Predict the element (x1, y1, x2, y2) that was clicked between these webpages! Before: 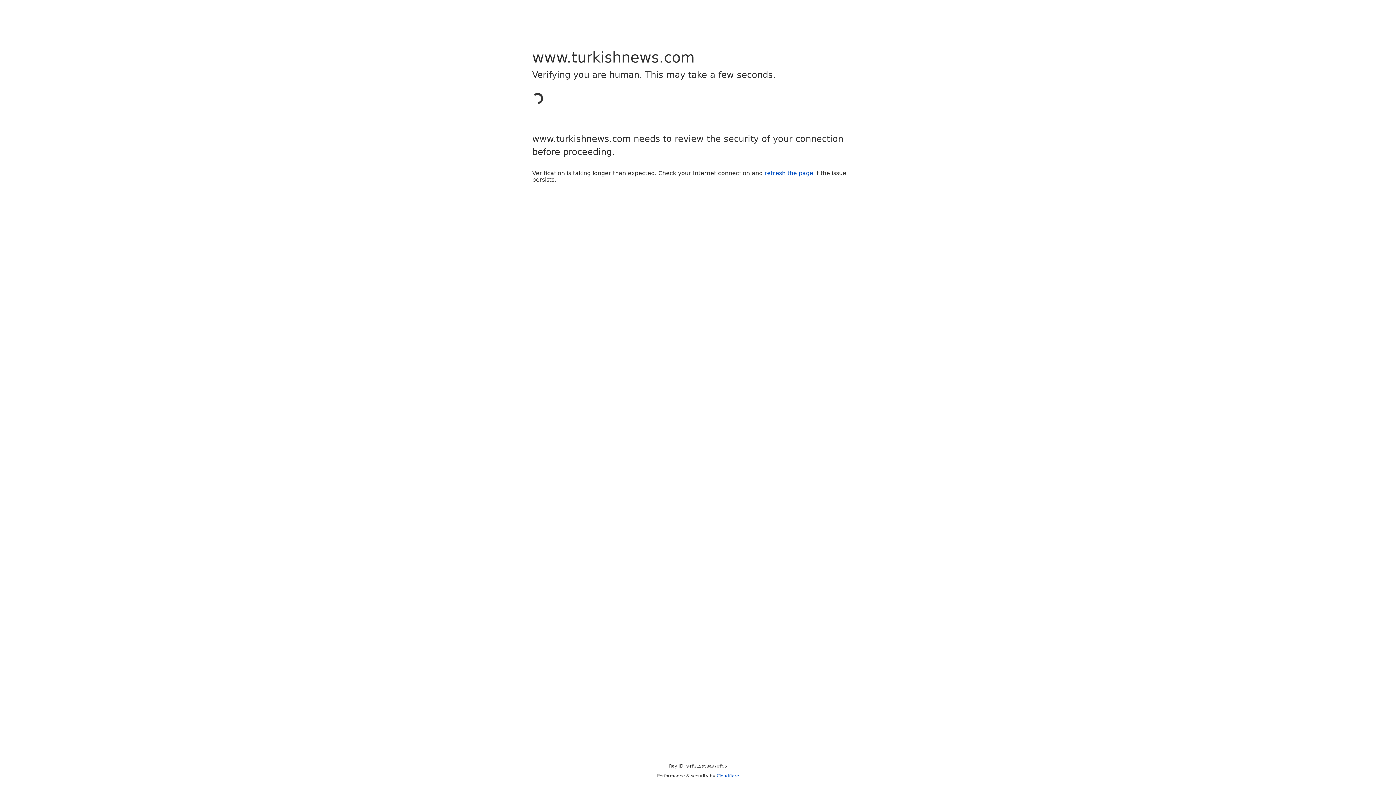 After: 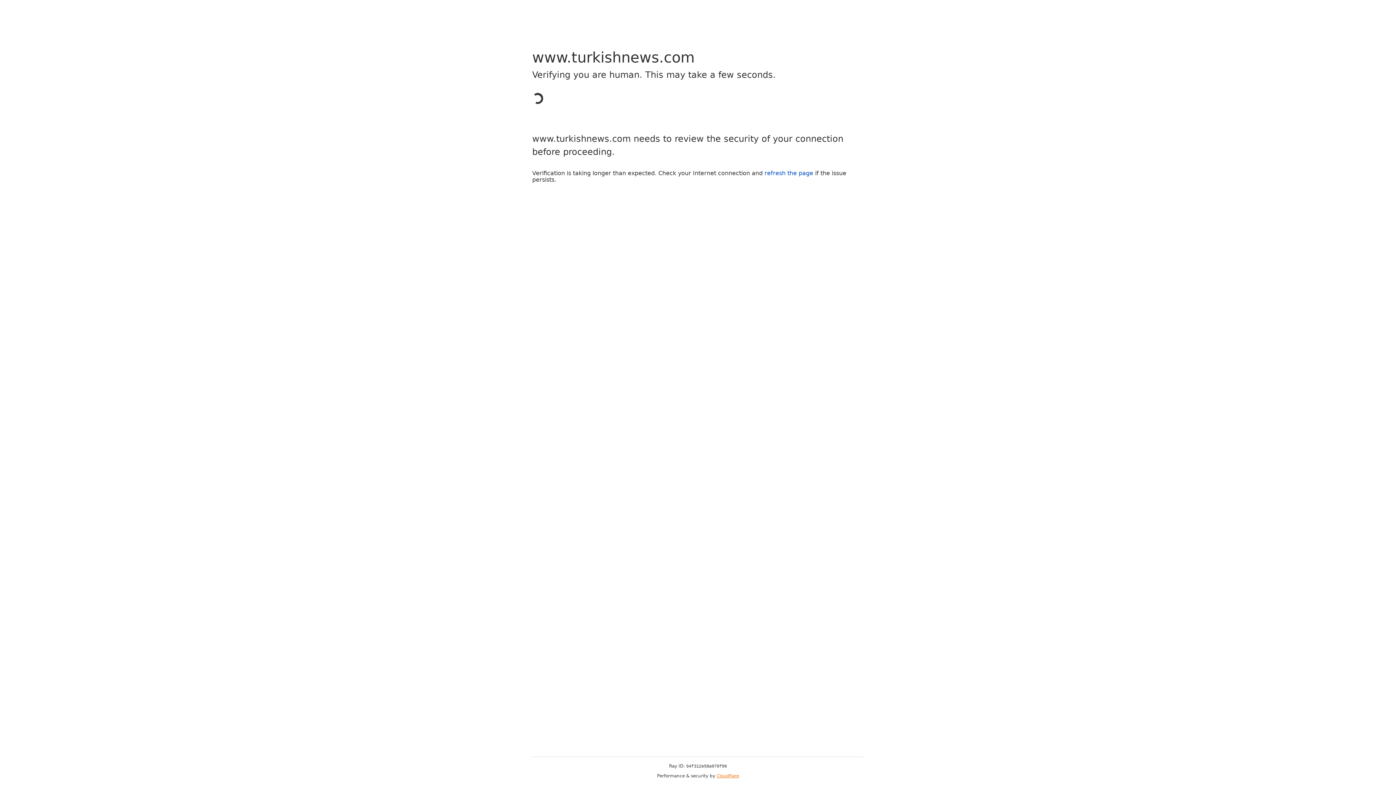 Action: bbox: (716, 773, 739, 778) label: Cloudflare